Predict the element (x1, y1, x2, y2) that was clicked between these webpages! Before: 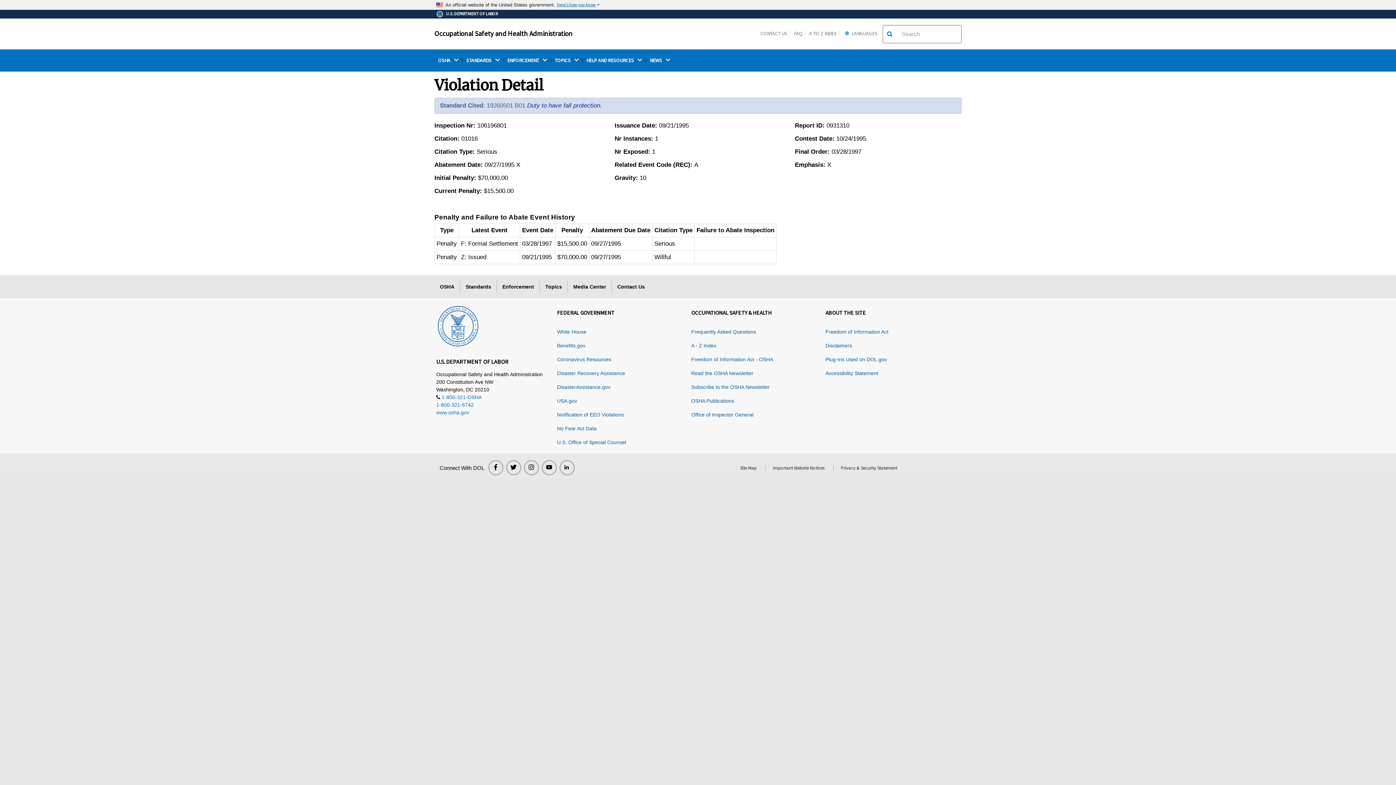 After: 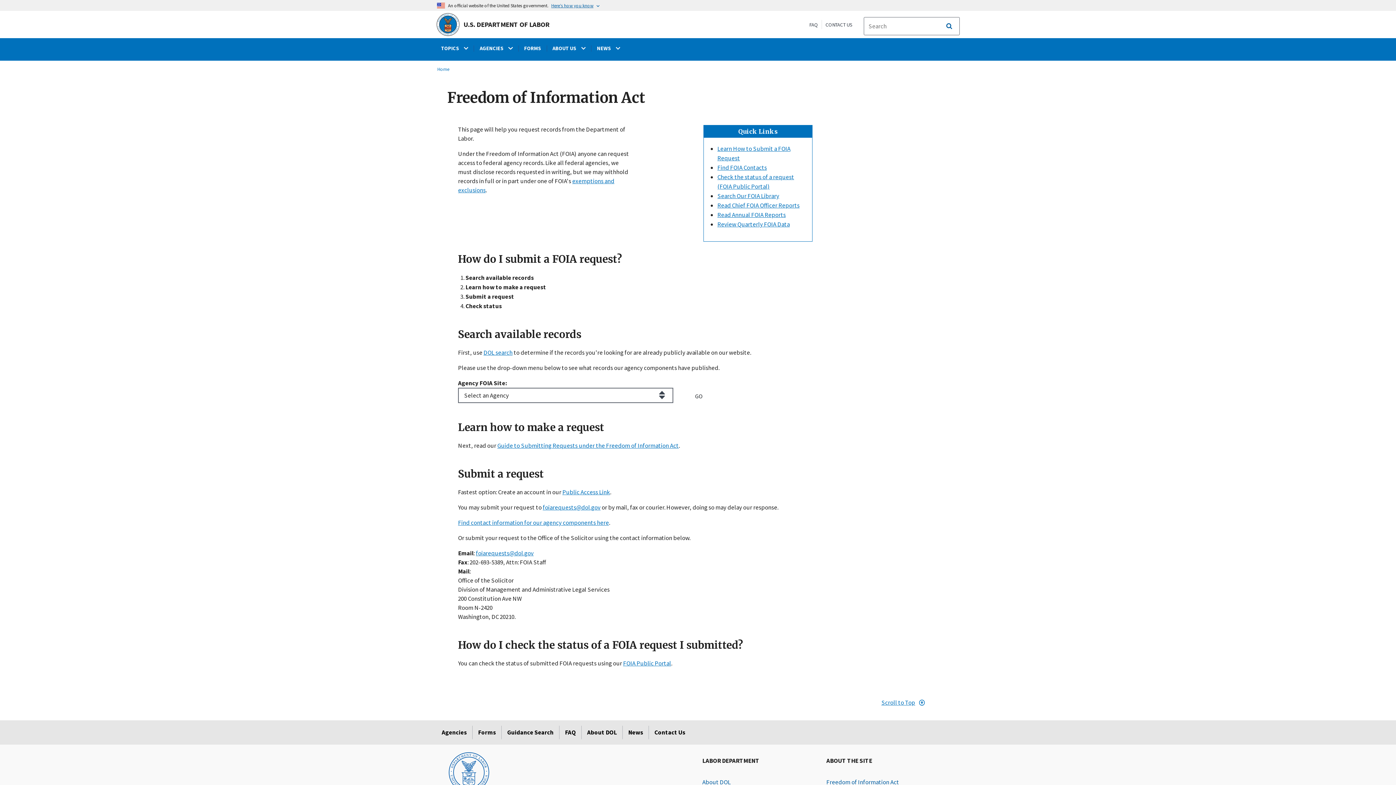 Action: label: Freedom of Information Act bbox: (825, 329, 888, 335)